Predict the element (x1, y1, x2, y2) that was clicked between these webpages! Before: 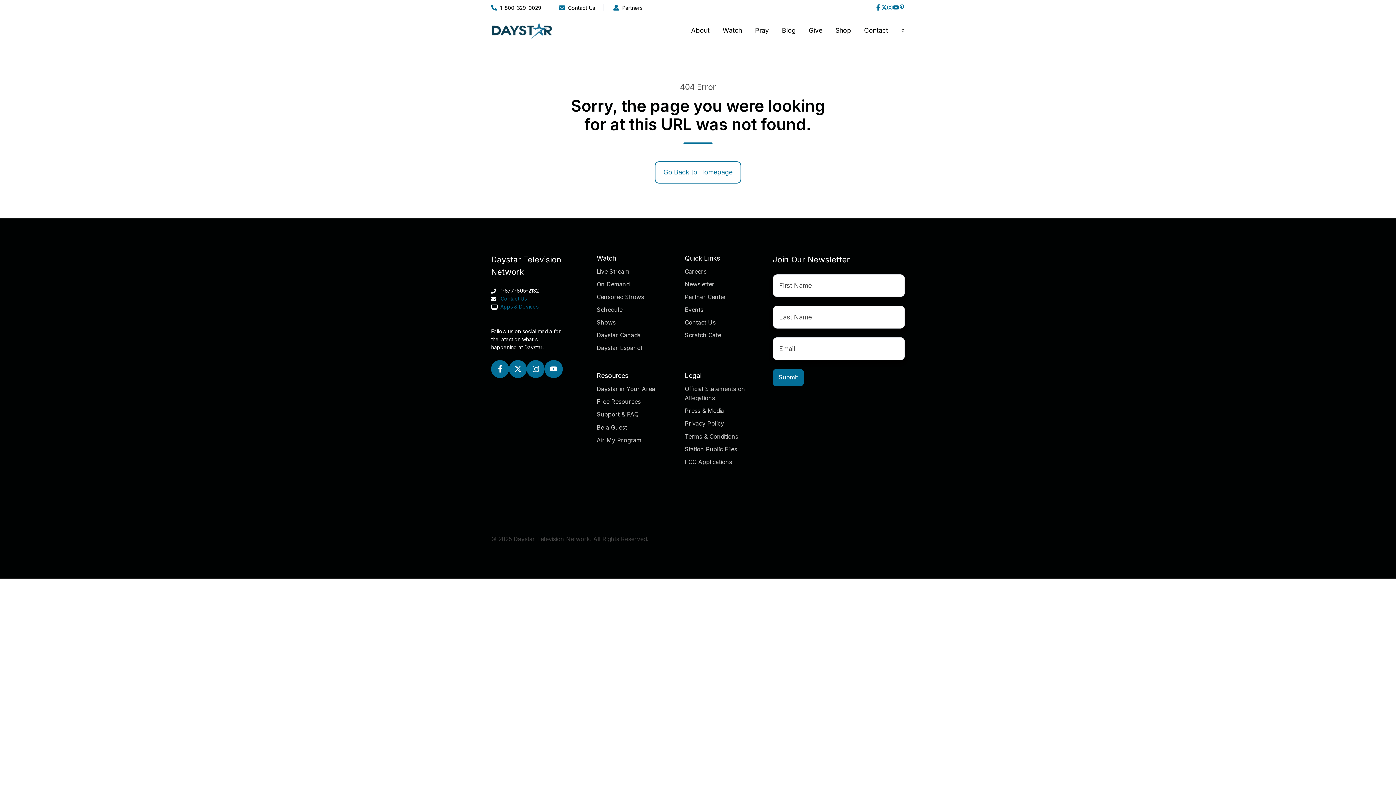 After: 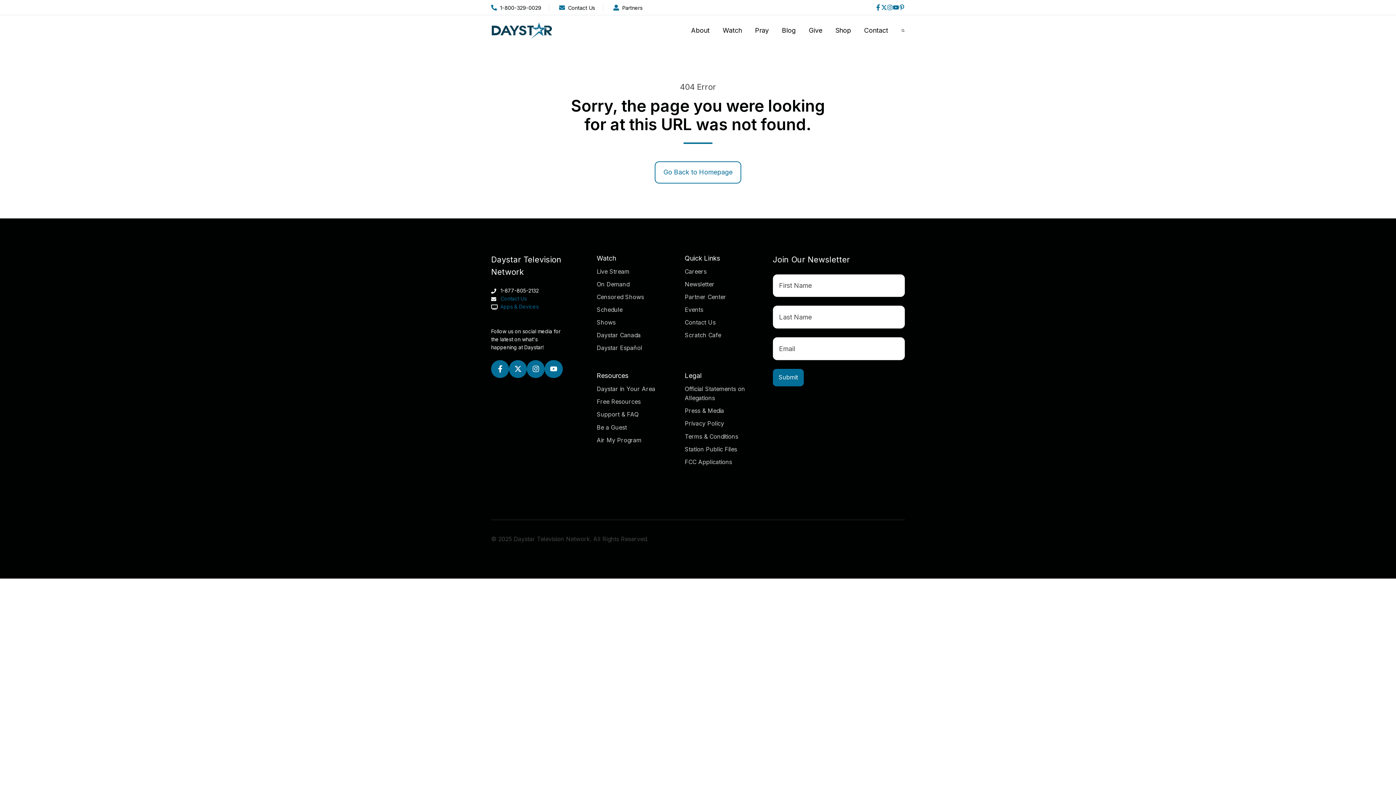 Action: bbox: (893, 4, 899, 10)